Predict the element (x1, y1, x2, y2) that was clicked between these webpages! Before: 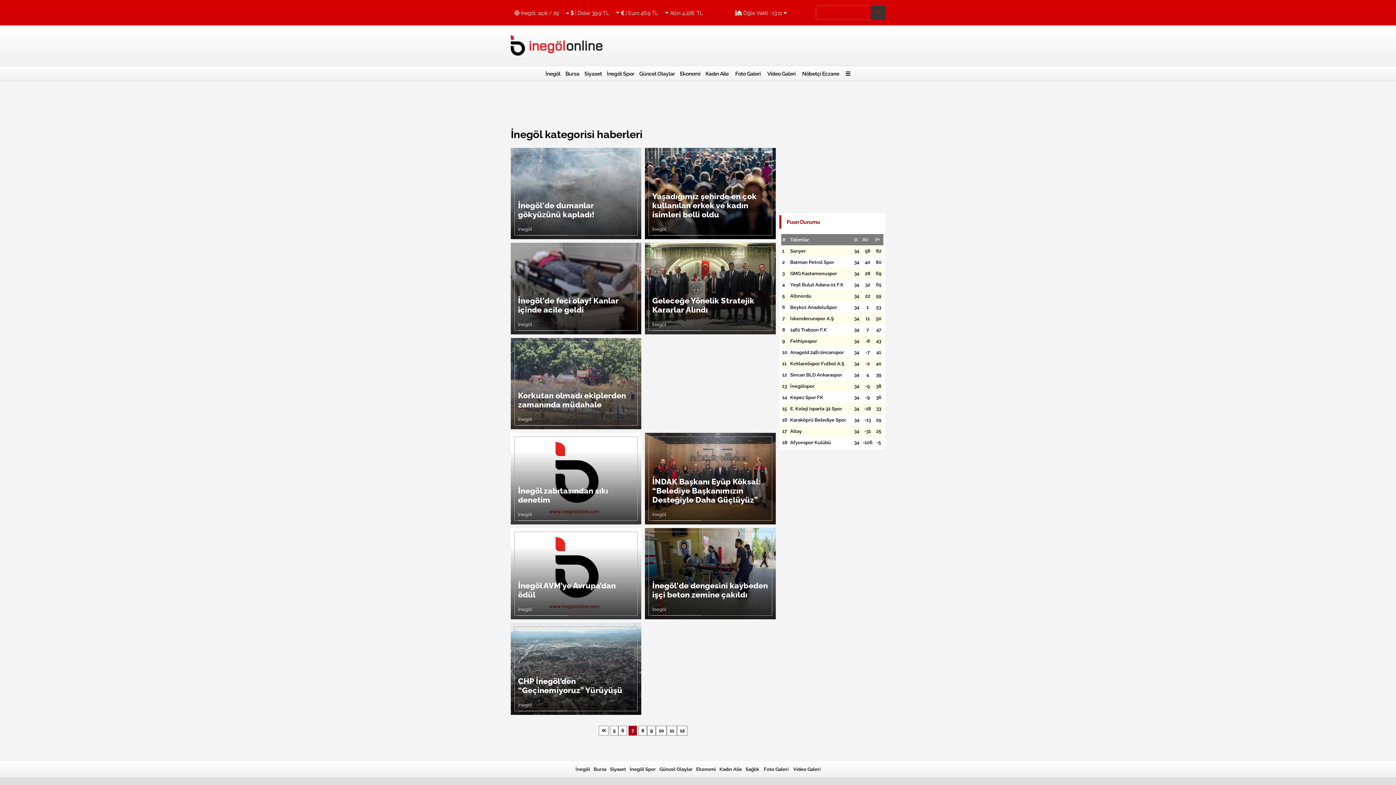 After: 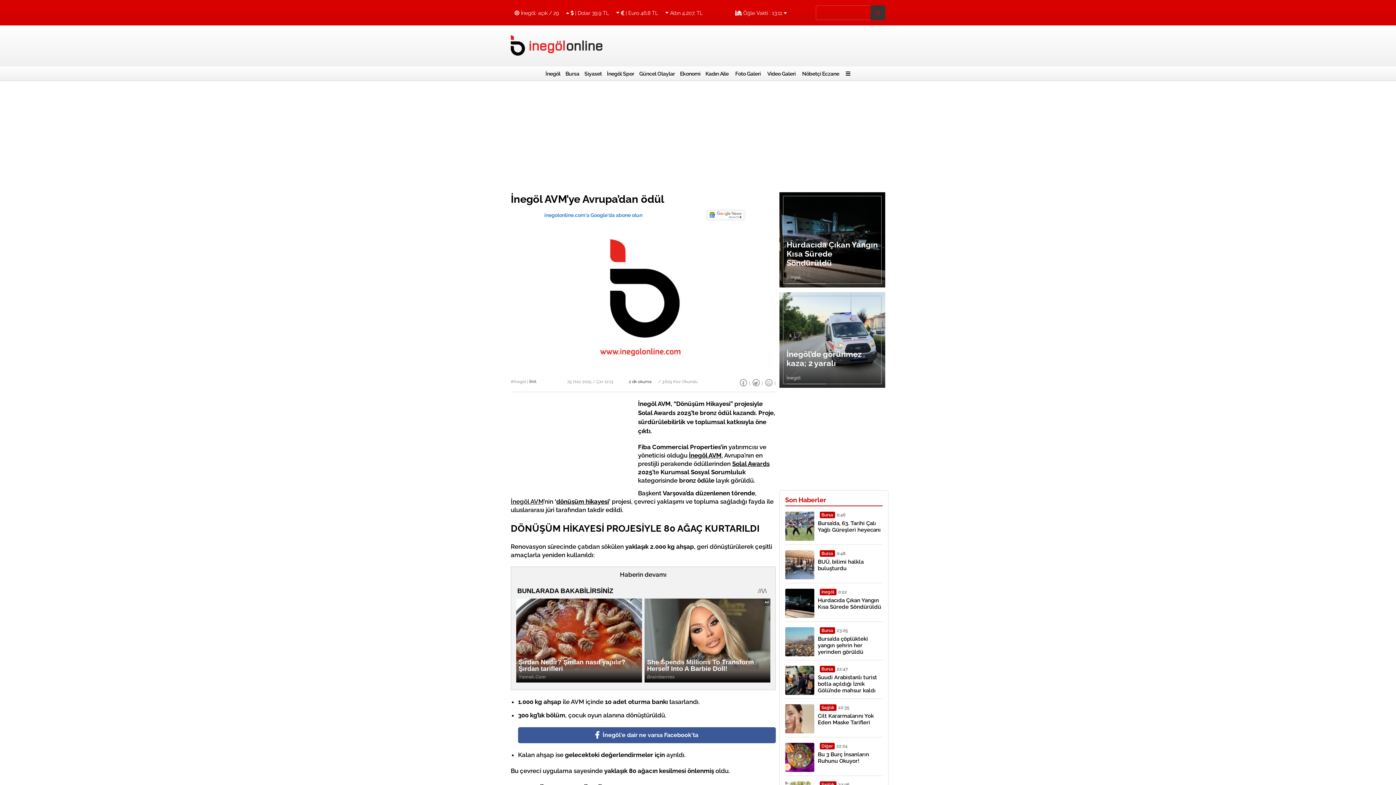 Action: bbox: (510, 528, 641, 619)